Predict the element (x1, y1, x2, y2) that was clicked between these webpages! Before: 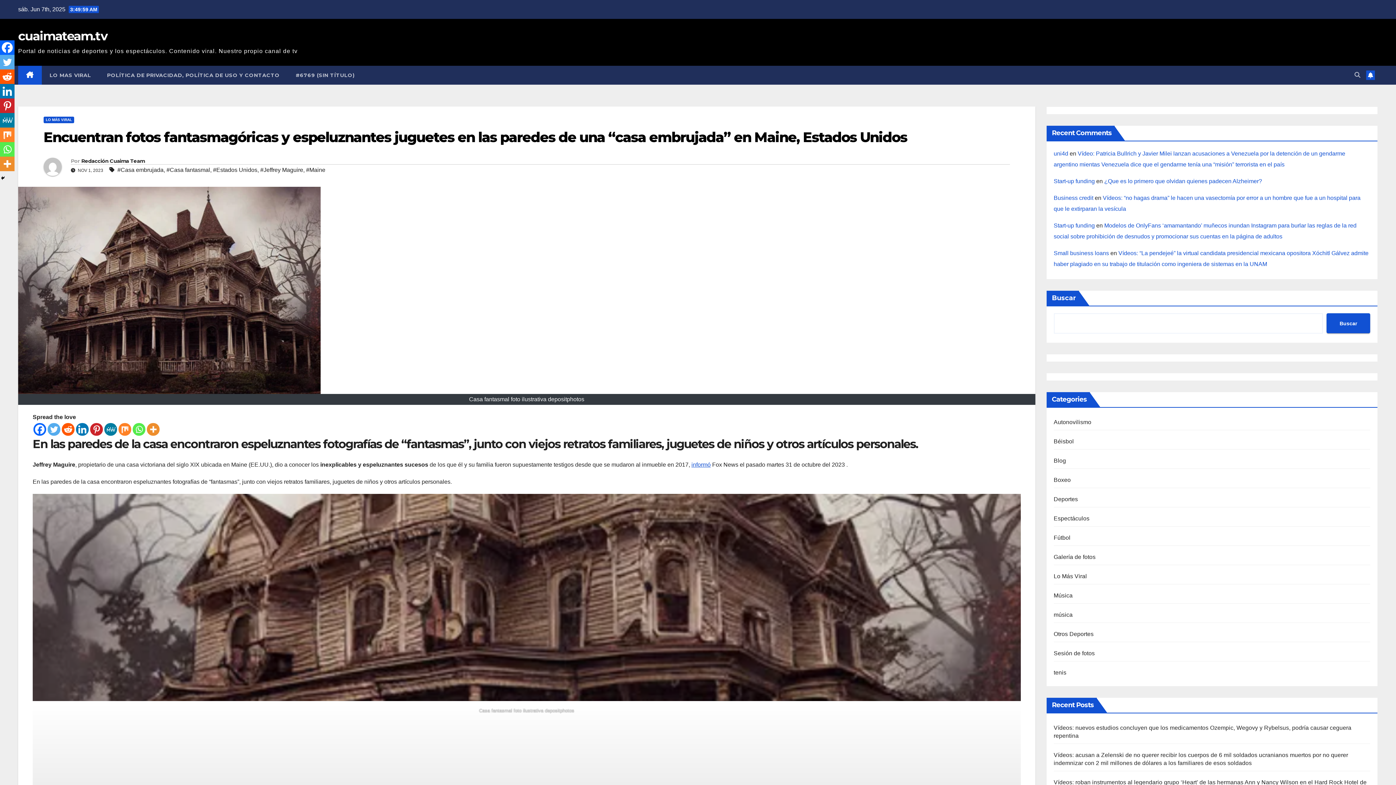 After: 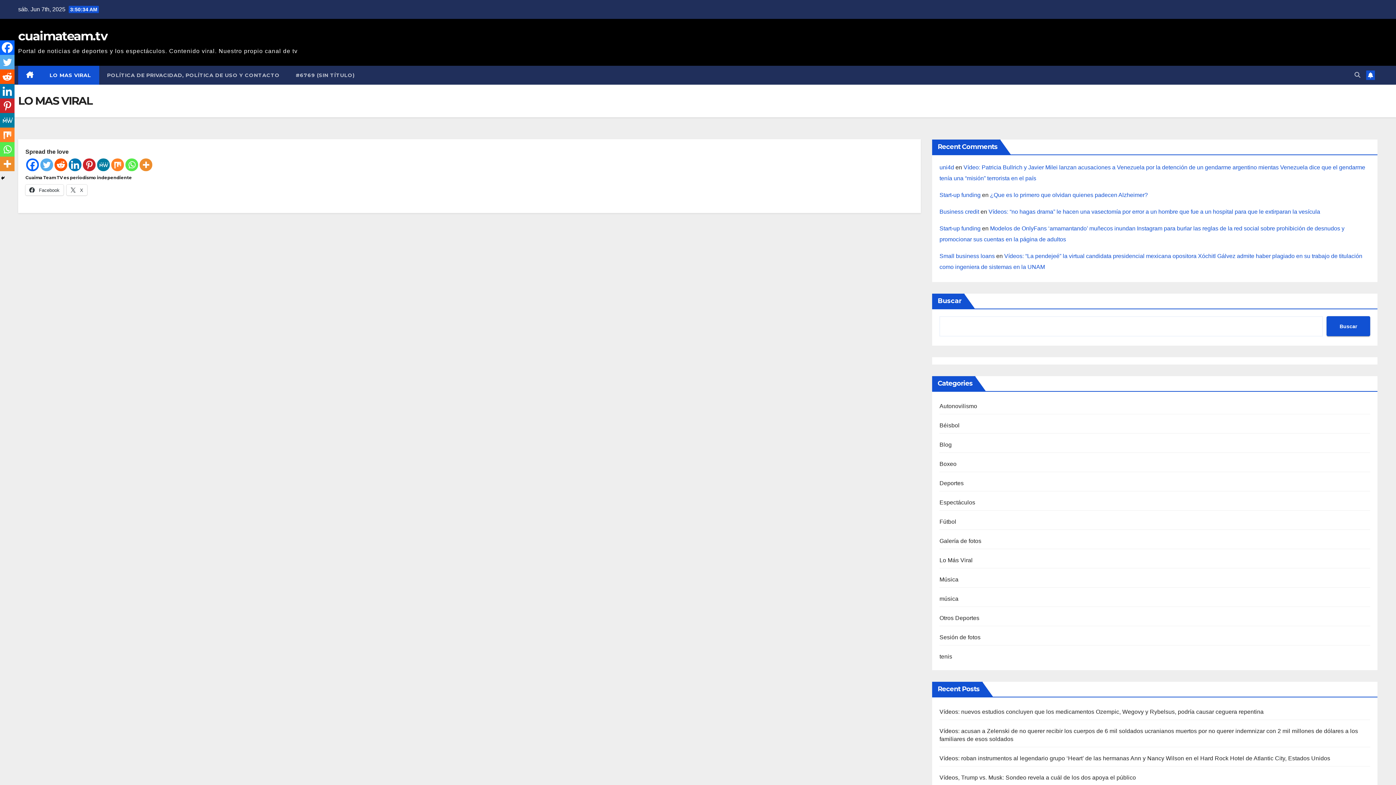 Action: bbox: (41, 65, 99, 84) label: LO MAS VIRAL